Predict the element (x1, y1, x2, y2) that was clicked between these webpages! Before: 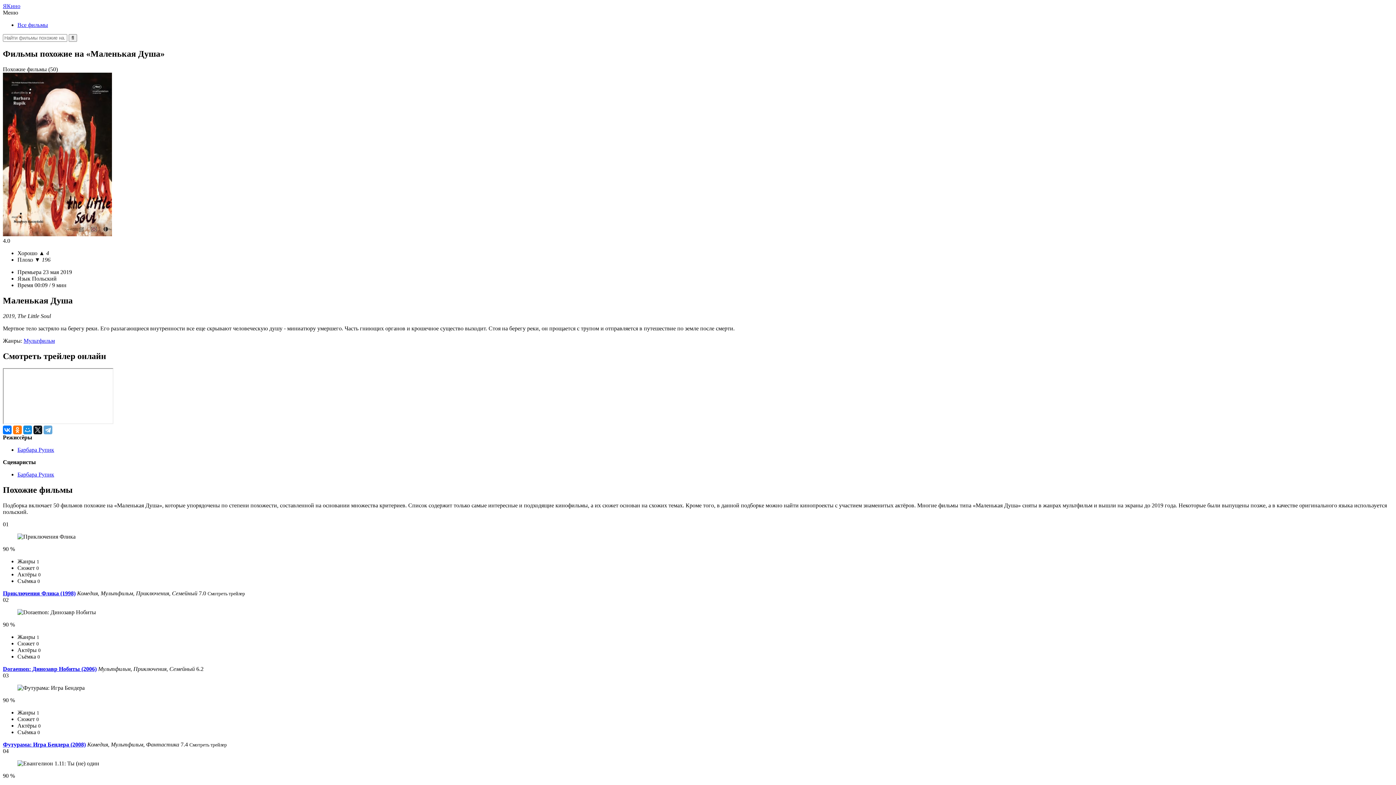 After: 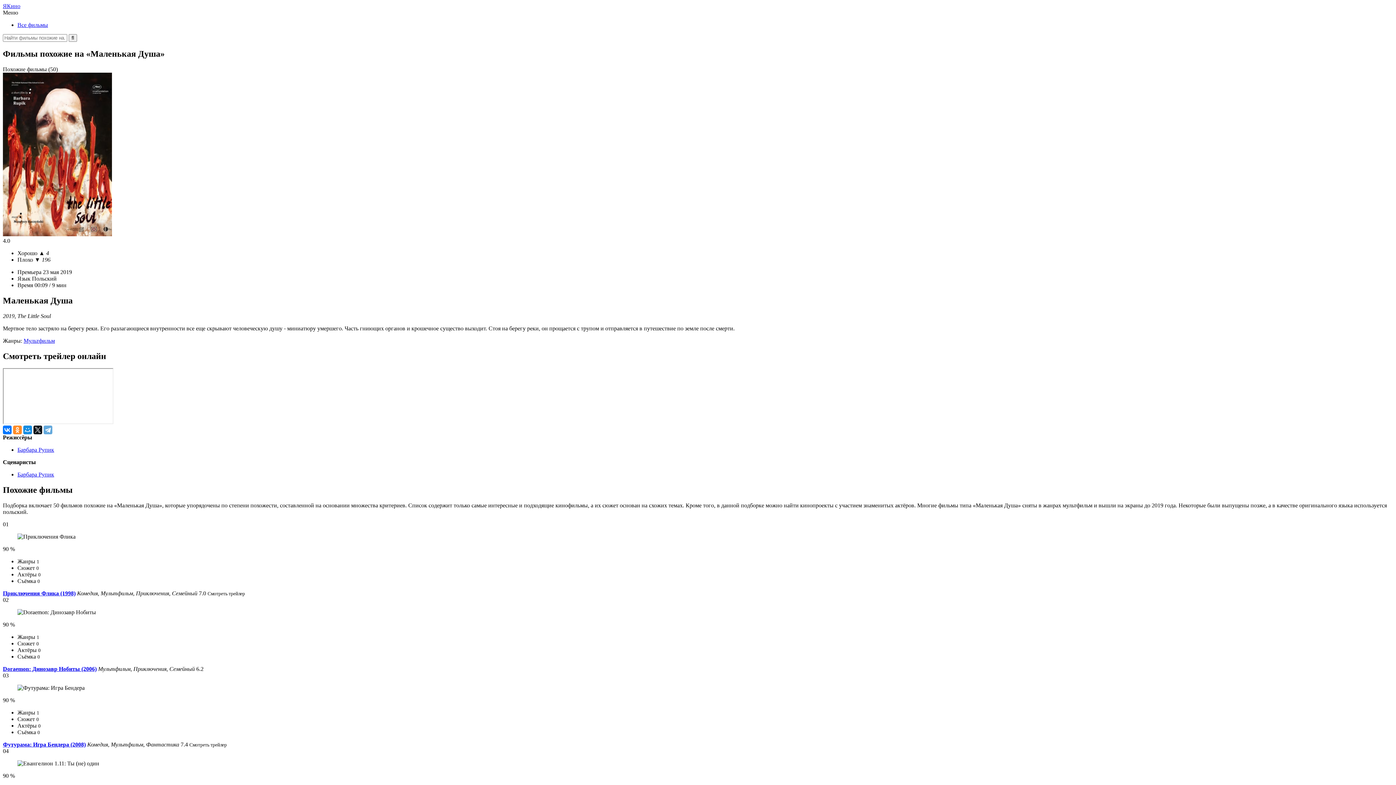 Action: bbox: (13, 425, 21, 434)